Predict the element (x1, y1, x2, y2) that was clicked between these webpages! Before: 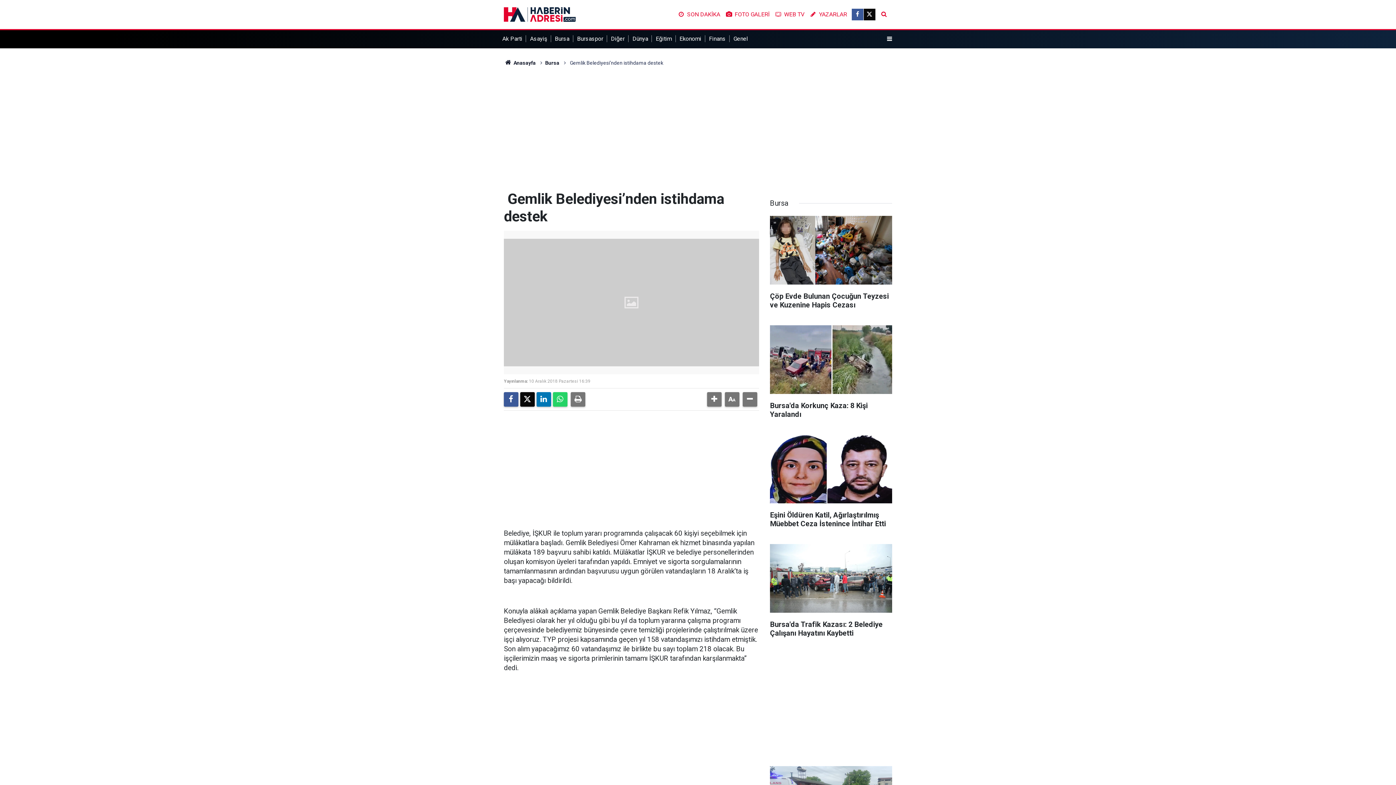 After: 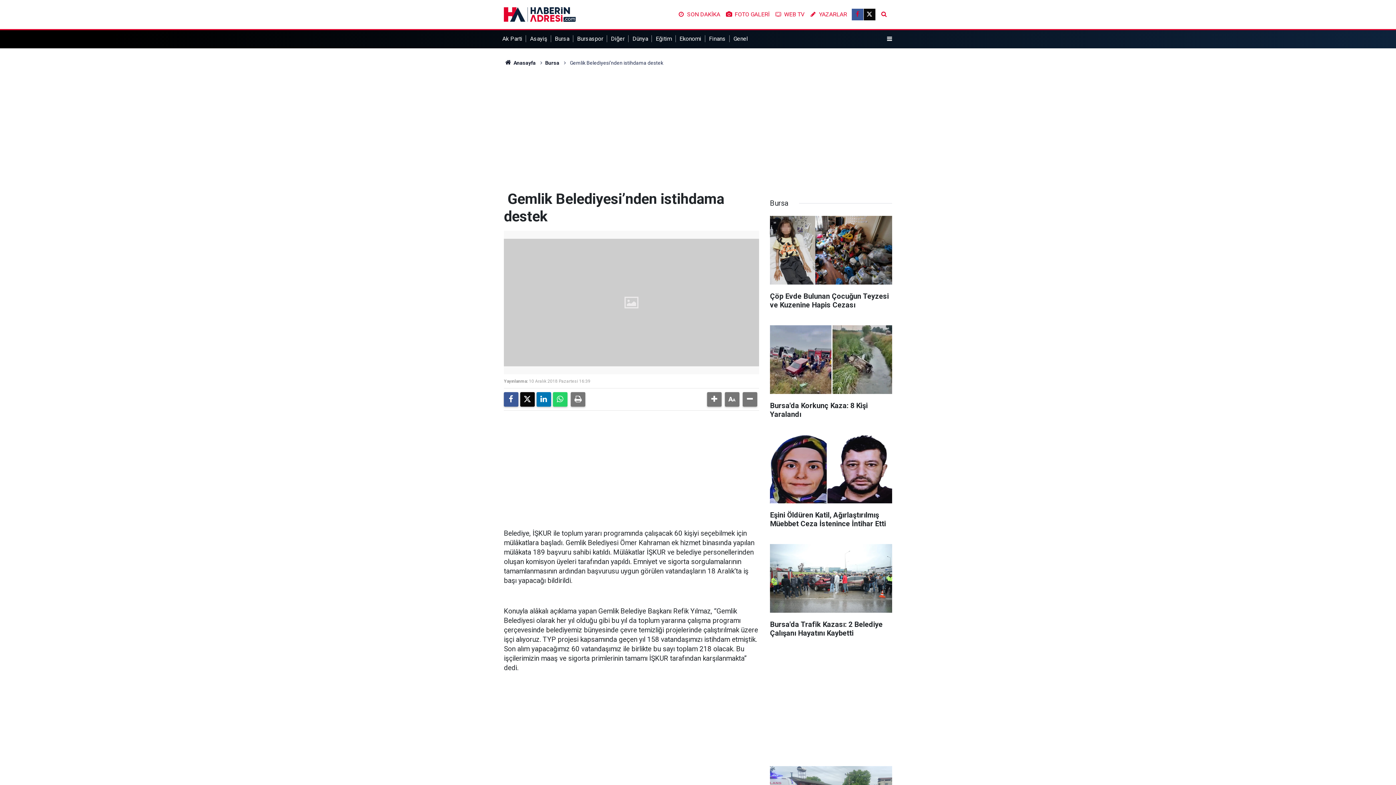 Action: bbox: (851, 8, 863, 20)